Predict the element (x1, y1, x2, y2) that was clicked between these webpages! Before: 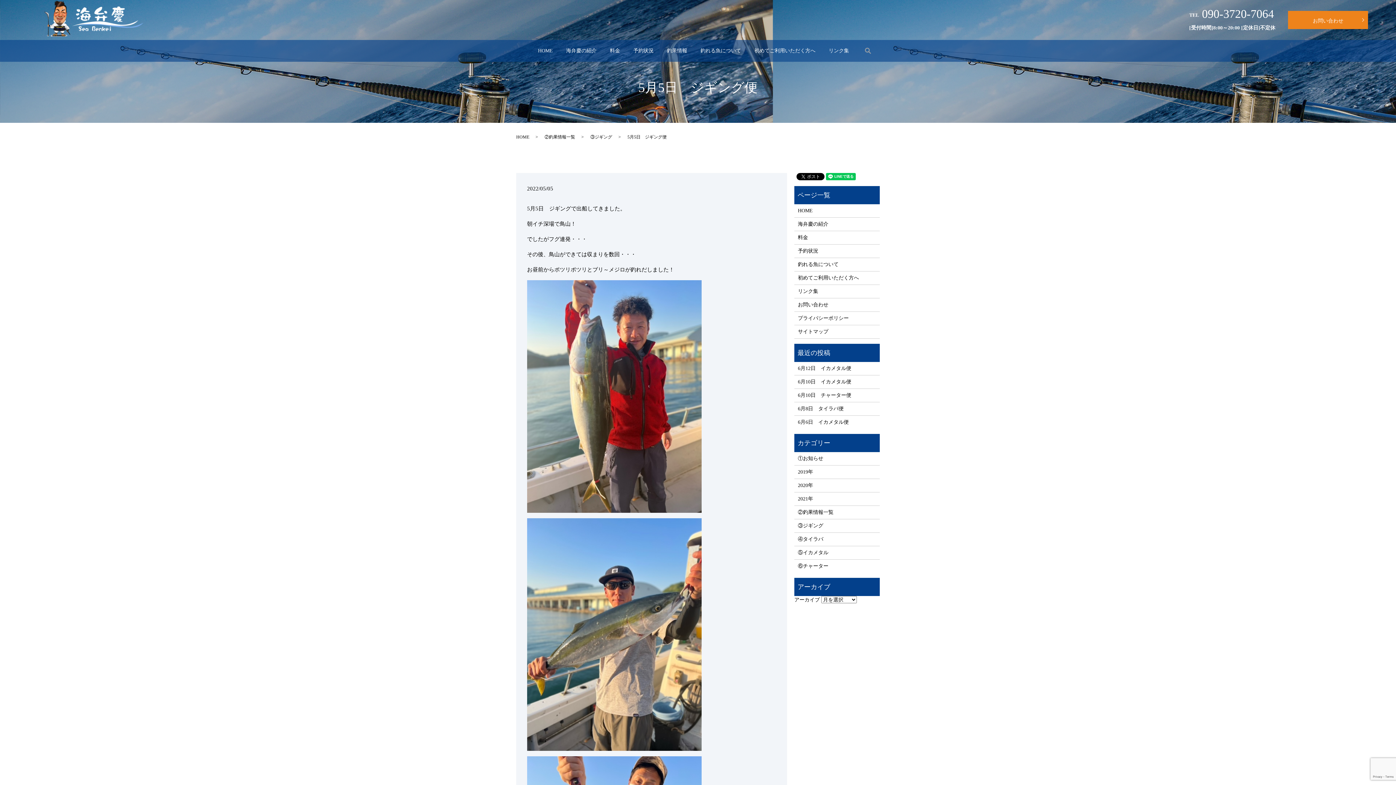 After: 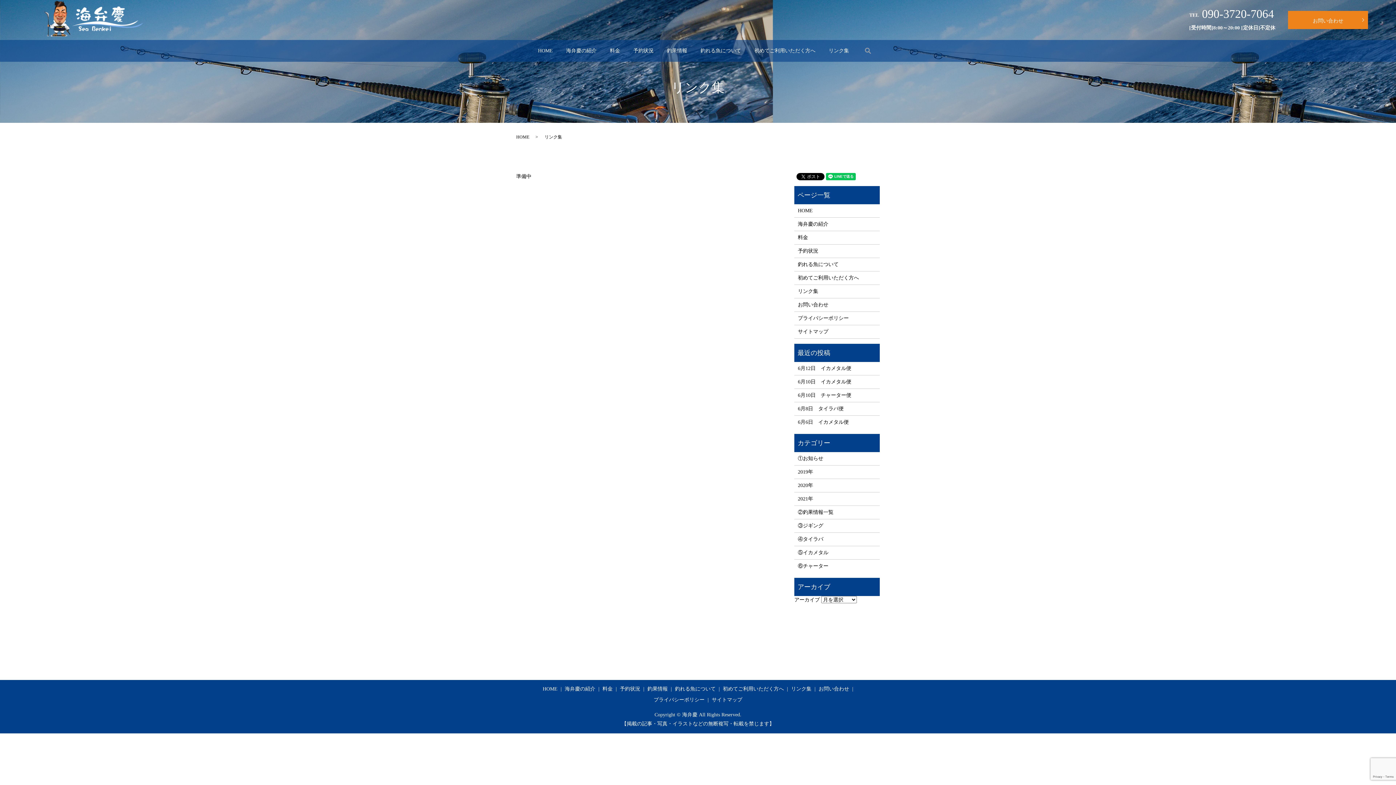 Action: bbox: (828, 46, 849, 54) label: リンク集